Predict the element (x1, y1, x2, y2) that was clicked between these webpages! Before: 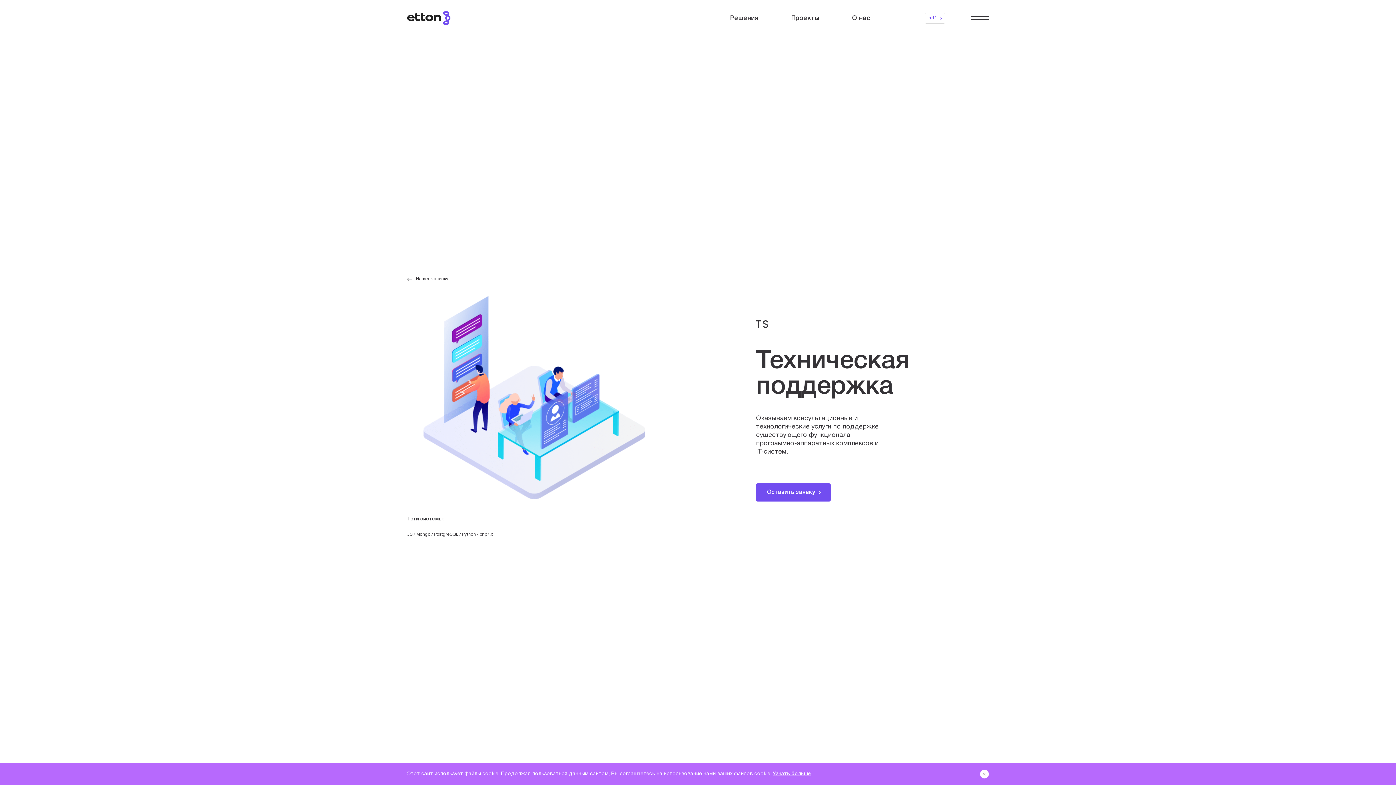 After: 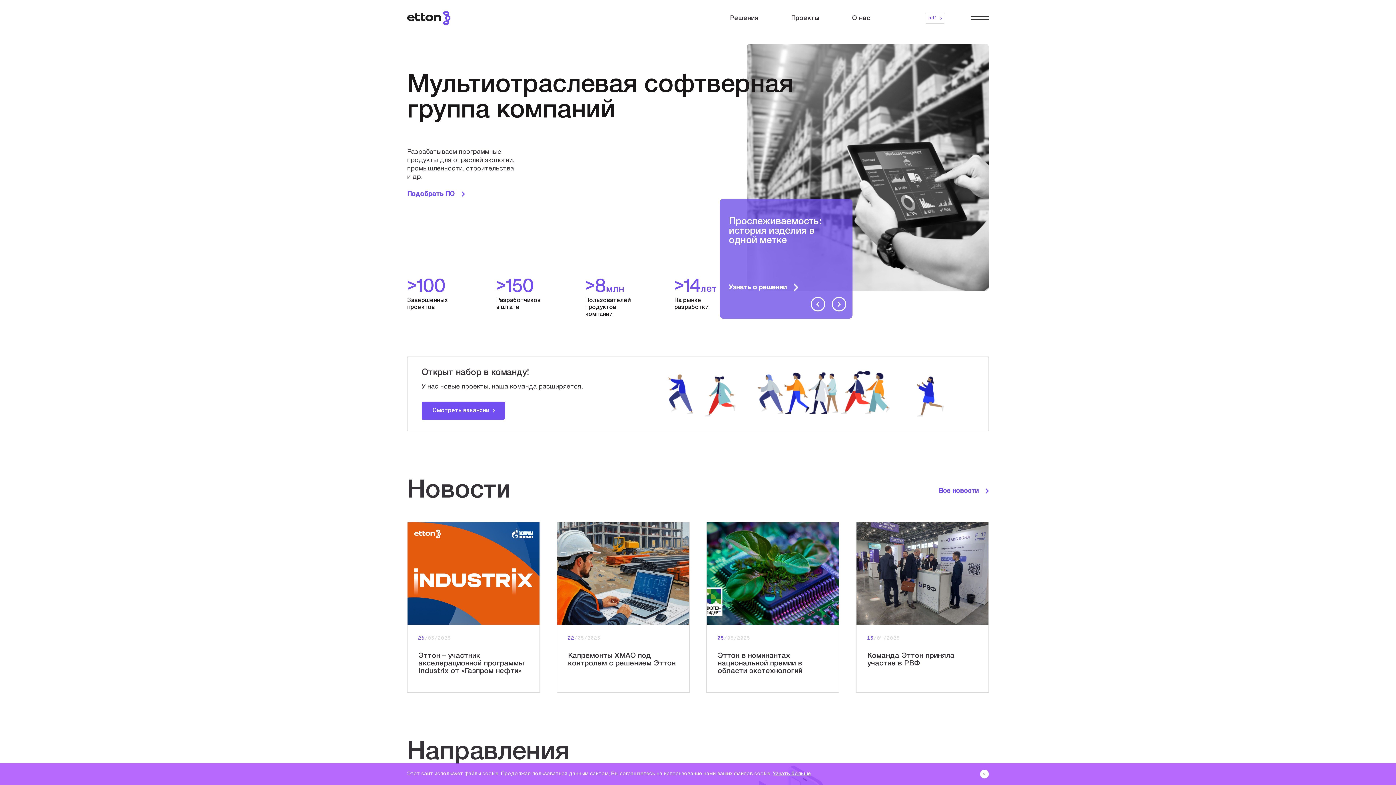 Action: bbox: (407, 10, 450, 25)